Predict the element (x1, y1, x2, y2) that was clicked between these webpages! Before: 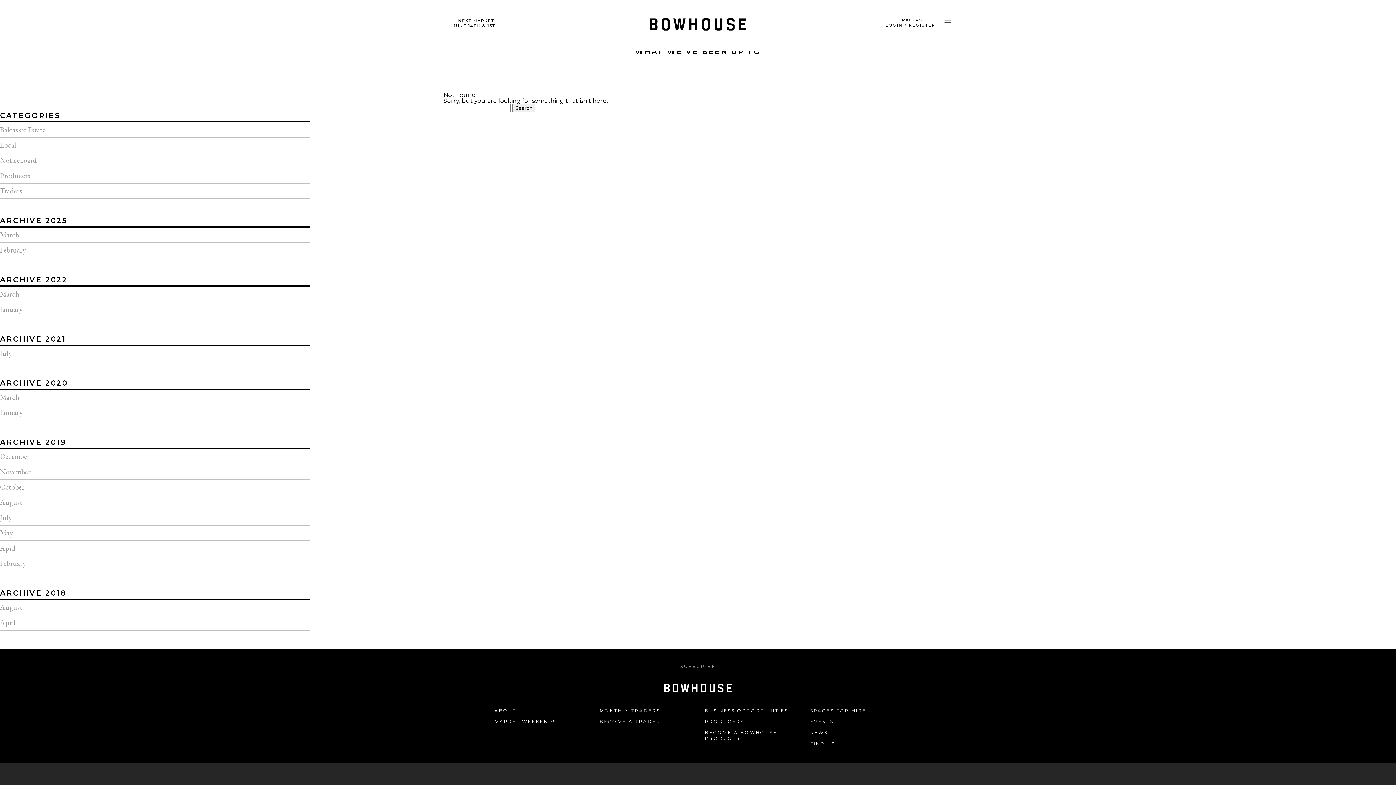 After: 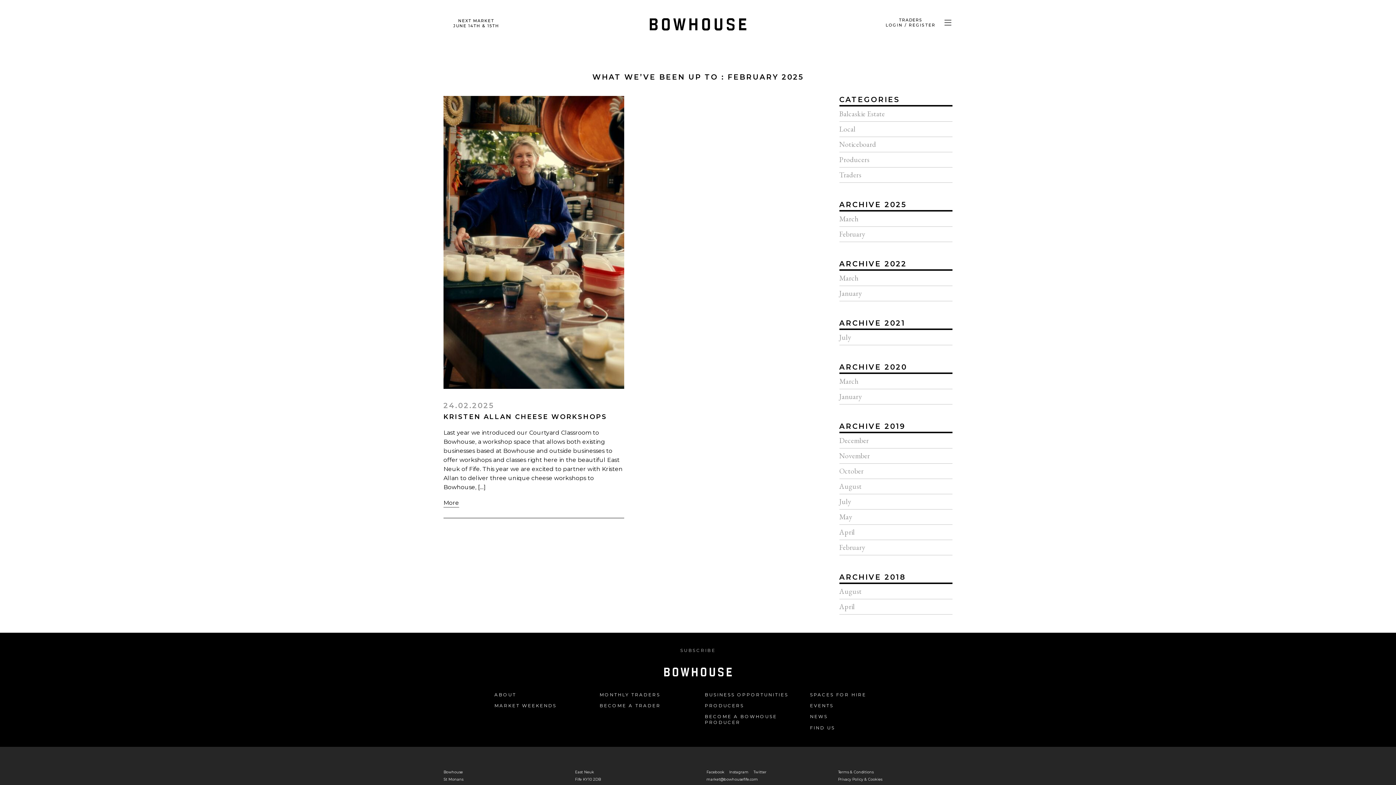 Action: bbox: (0, 242, 310, 257) label: February